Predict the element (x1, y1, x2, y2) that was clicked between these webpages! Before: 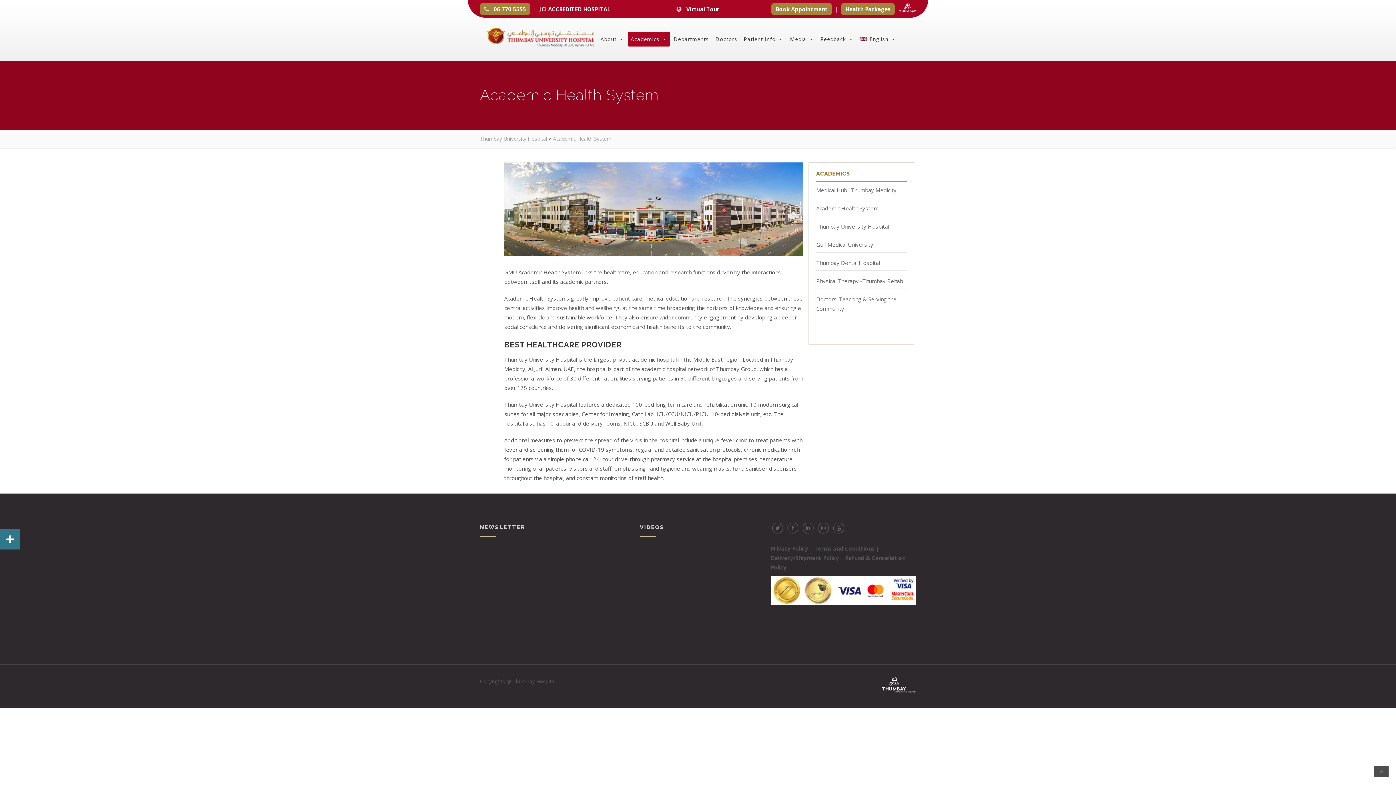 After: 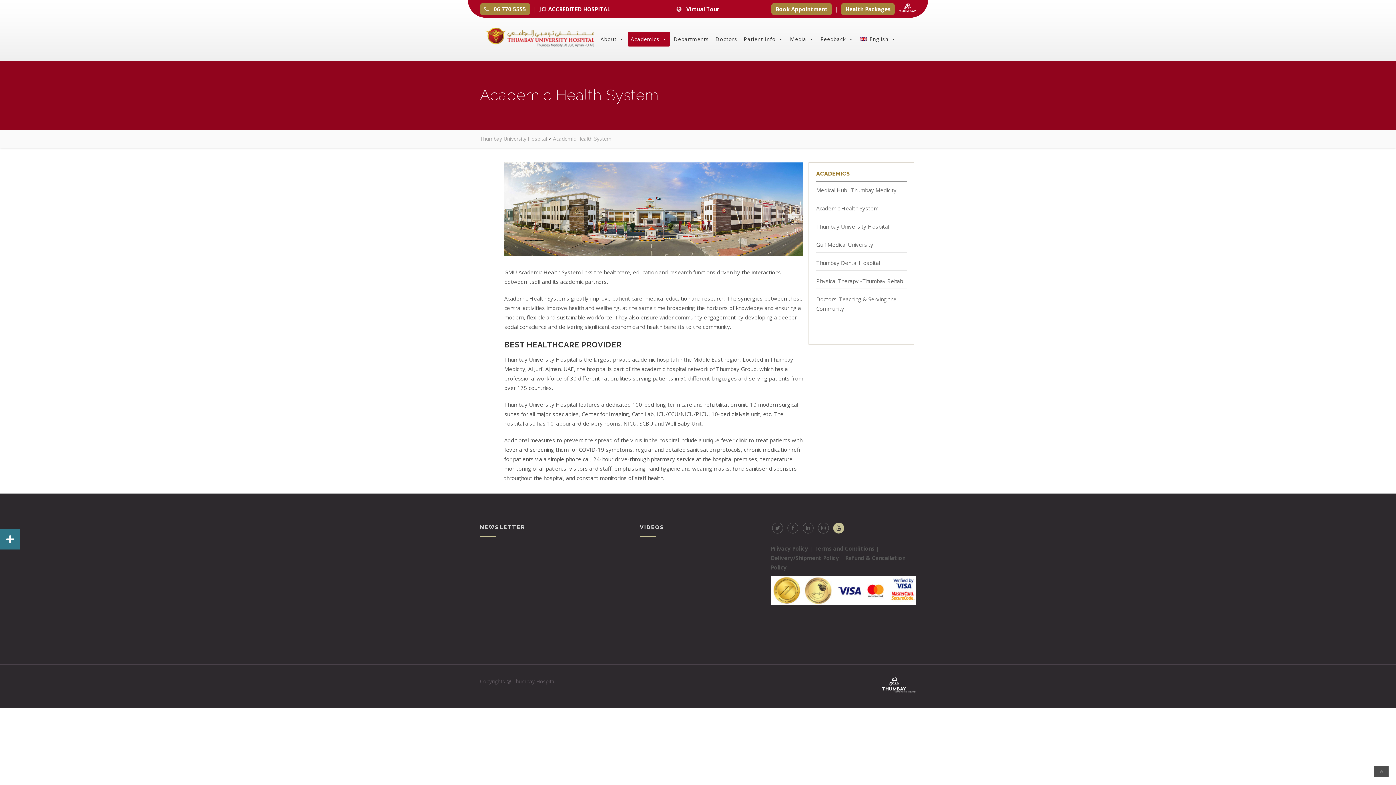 Action: bbox: (833, 522, 844, 533)